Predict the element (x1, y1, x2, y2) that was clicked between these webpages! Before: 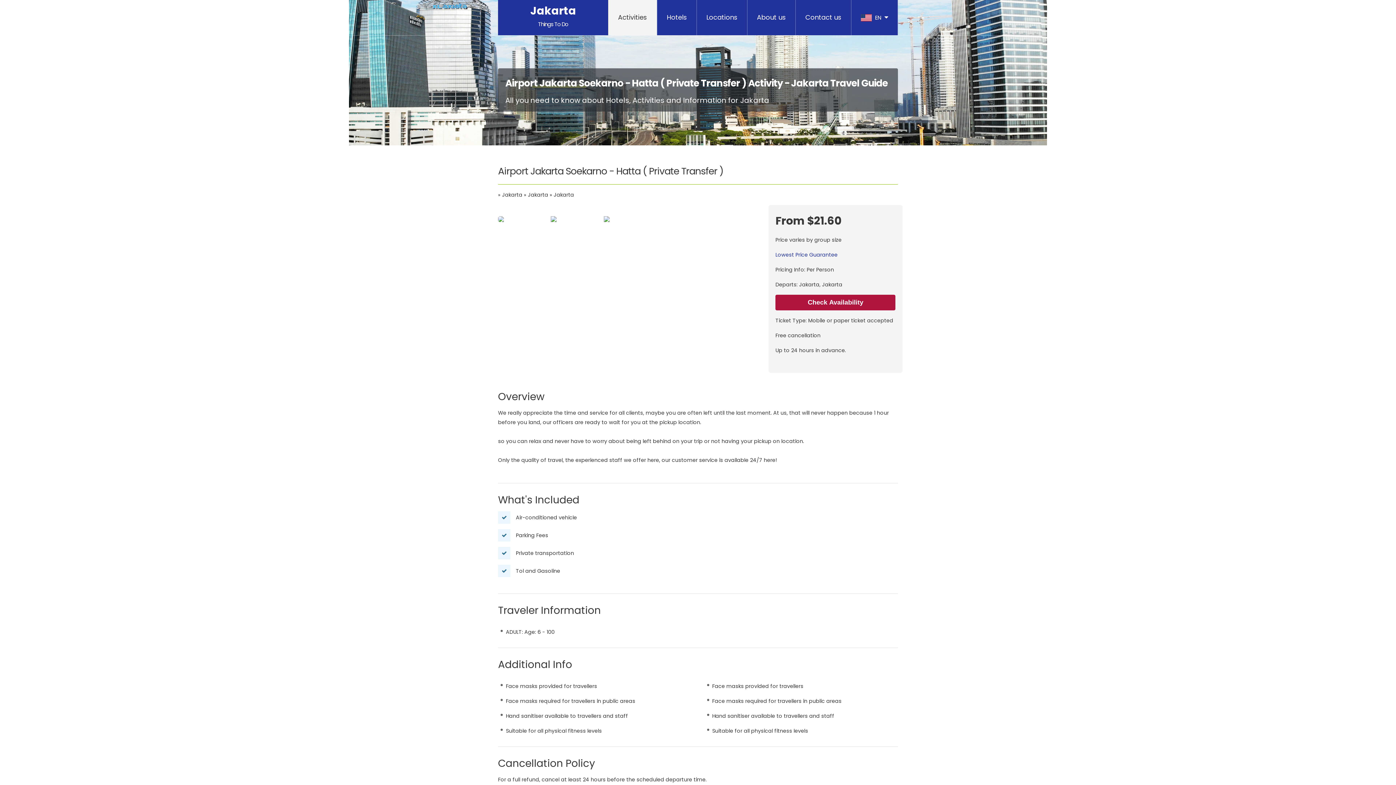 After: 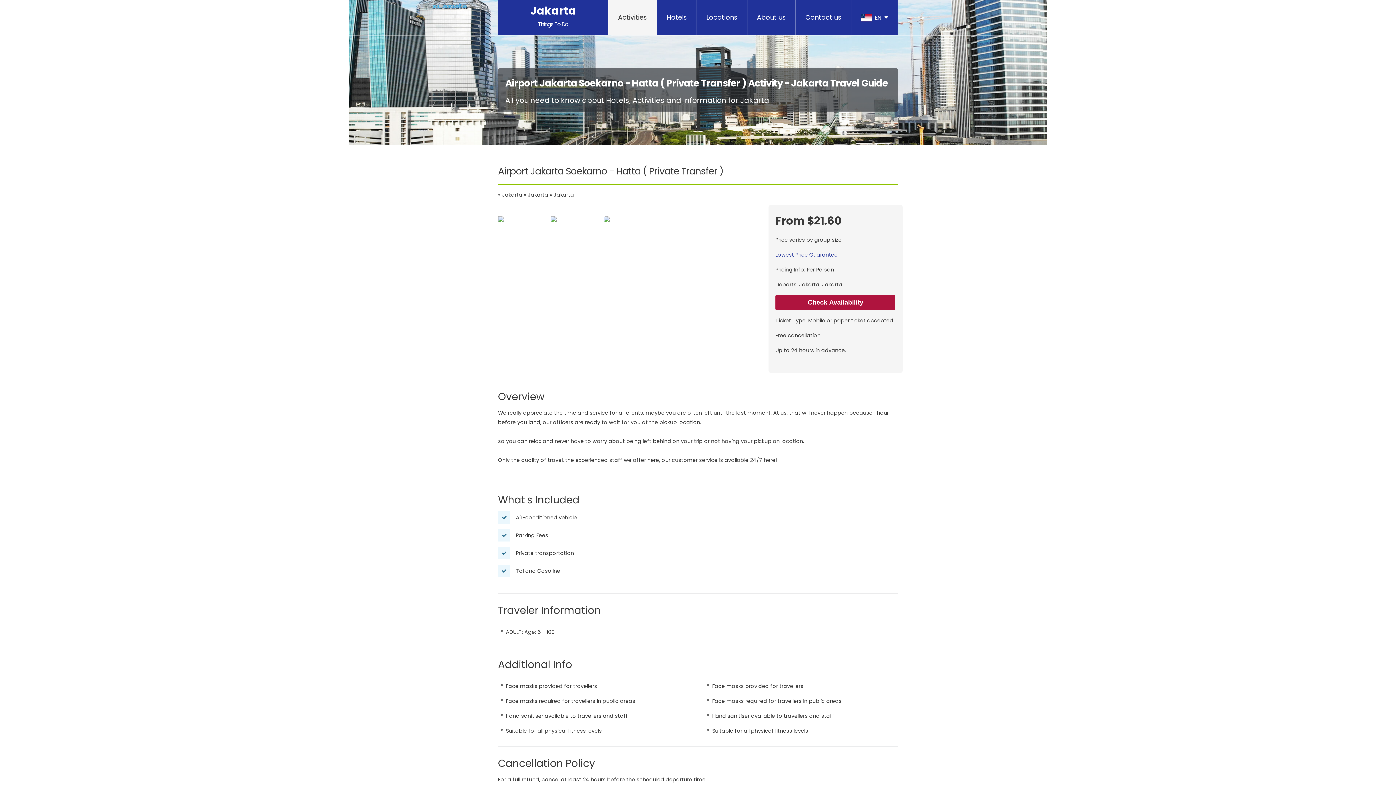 Action: bbox: (745, 204, 756, 215)